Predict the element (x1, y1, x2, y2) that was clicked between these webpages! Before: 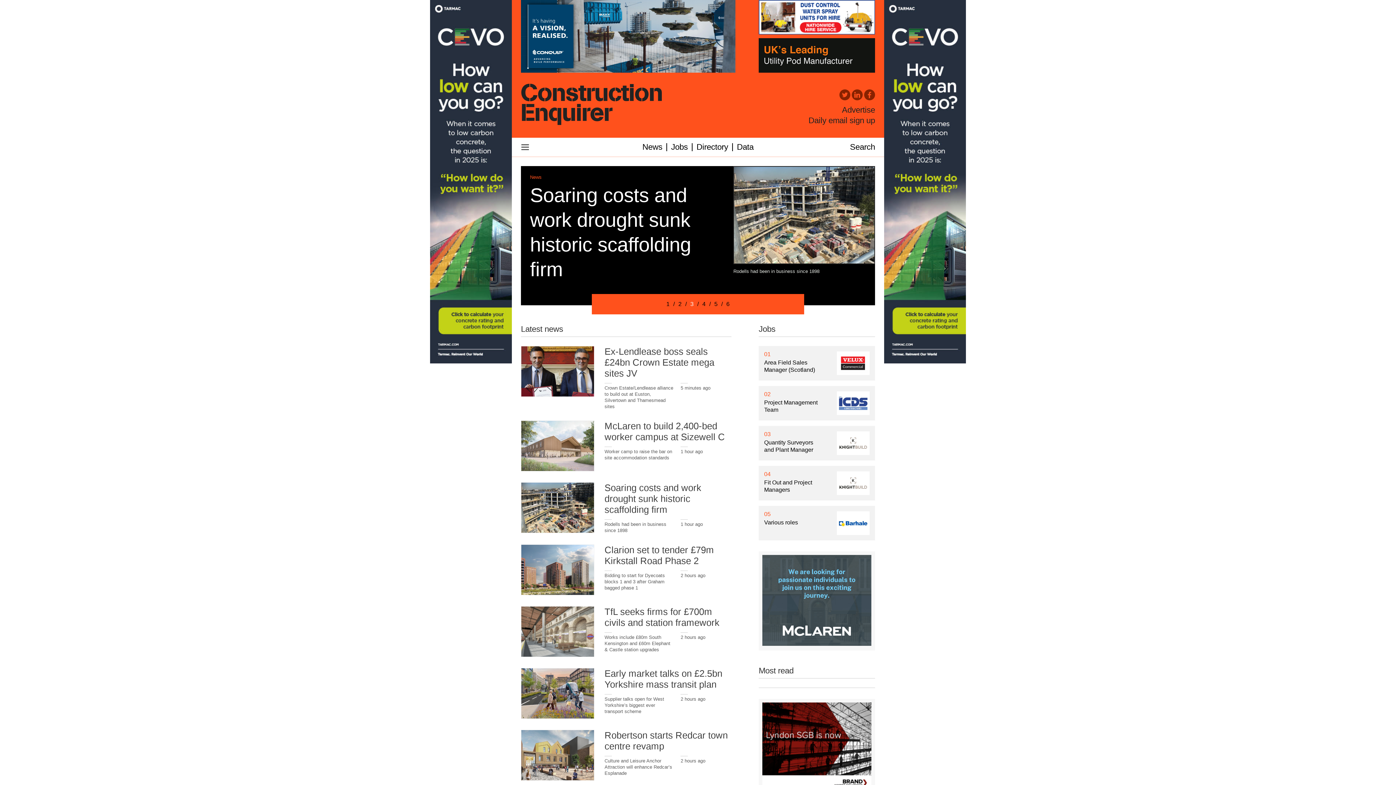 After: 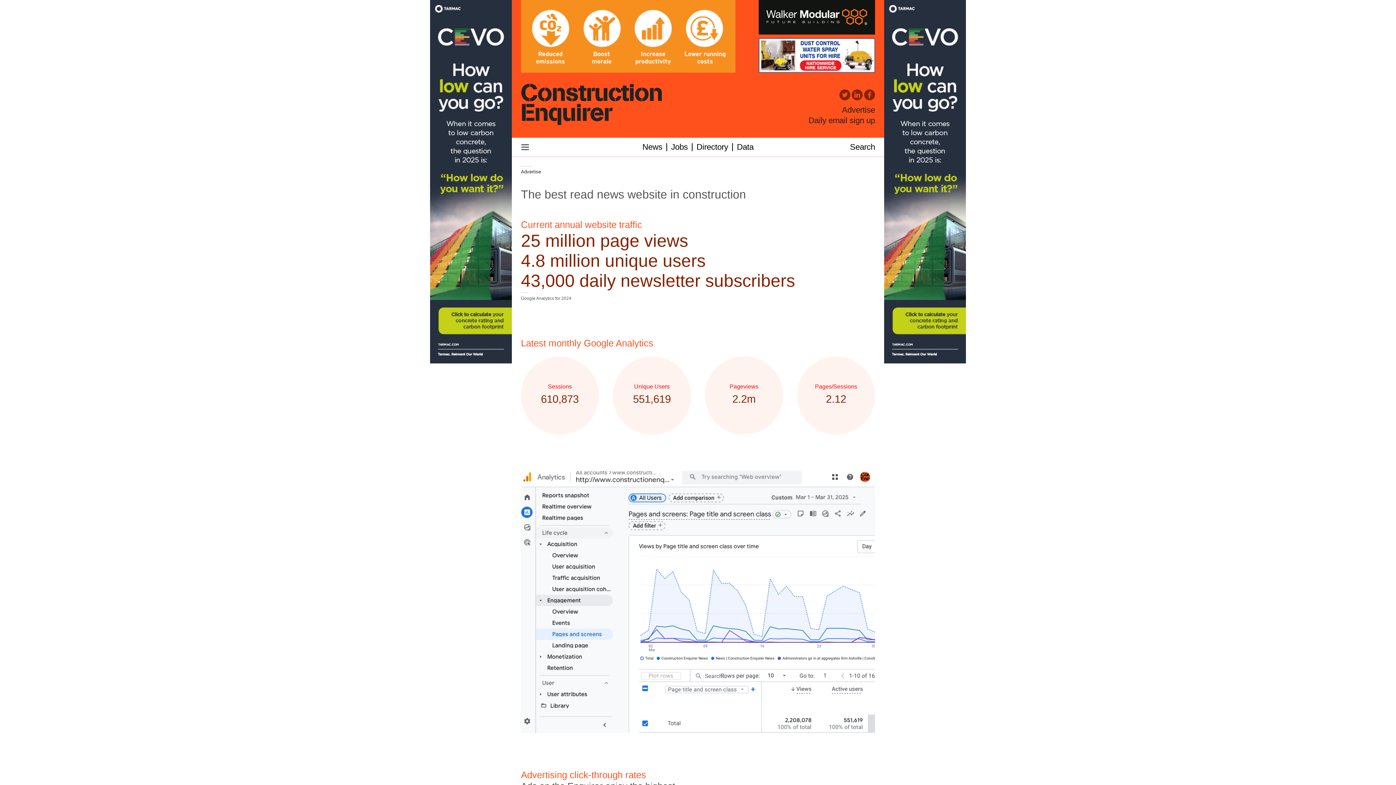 Action: bbox: (842, 105, 875, 115) label: Advertise